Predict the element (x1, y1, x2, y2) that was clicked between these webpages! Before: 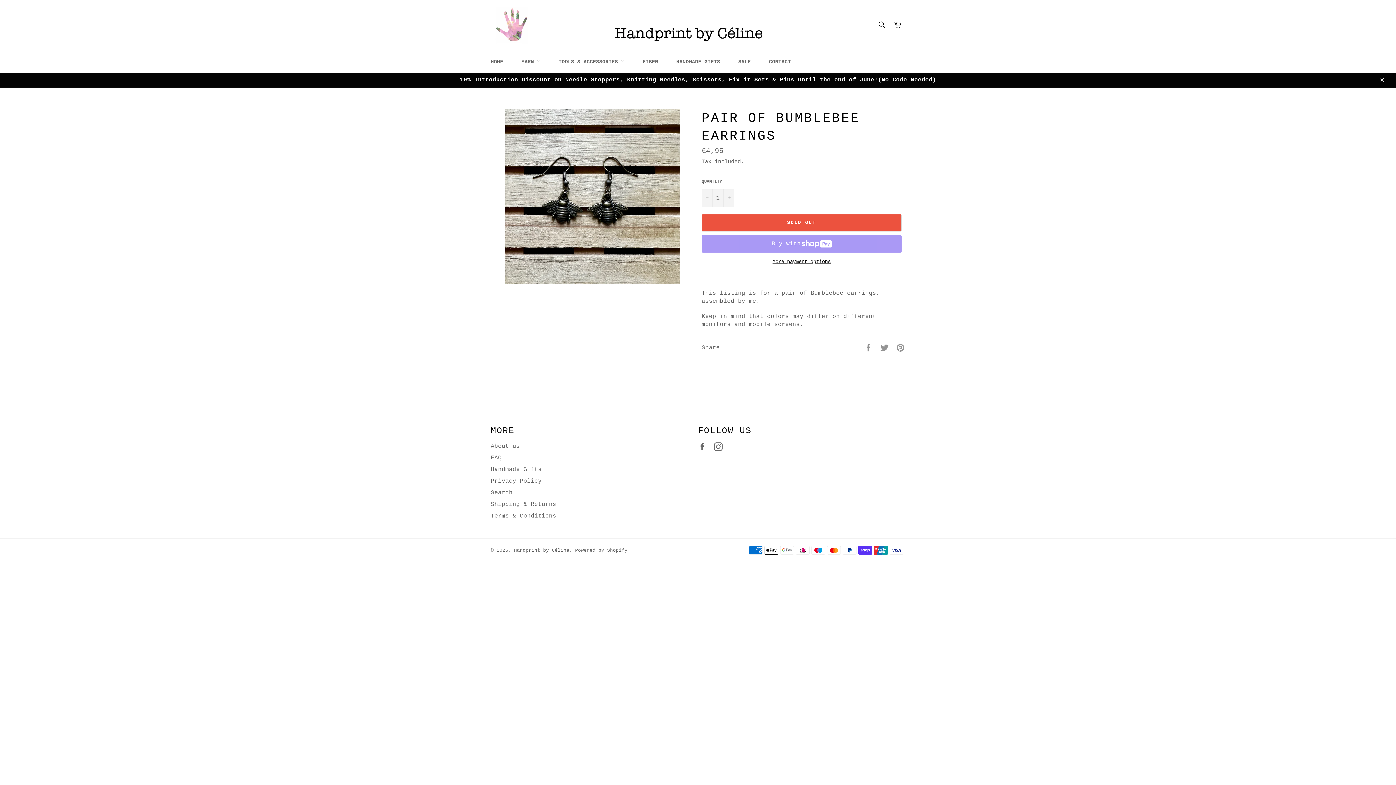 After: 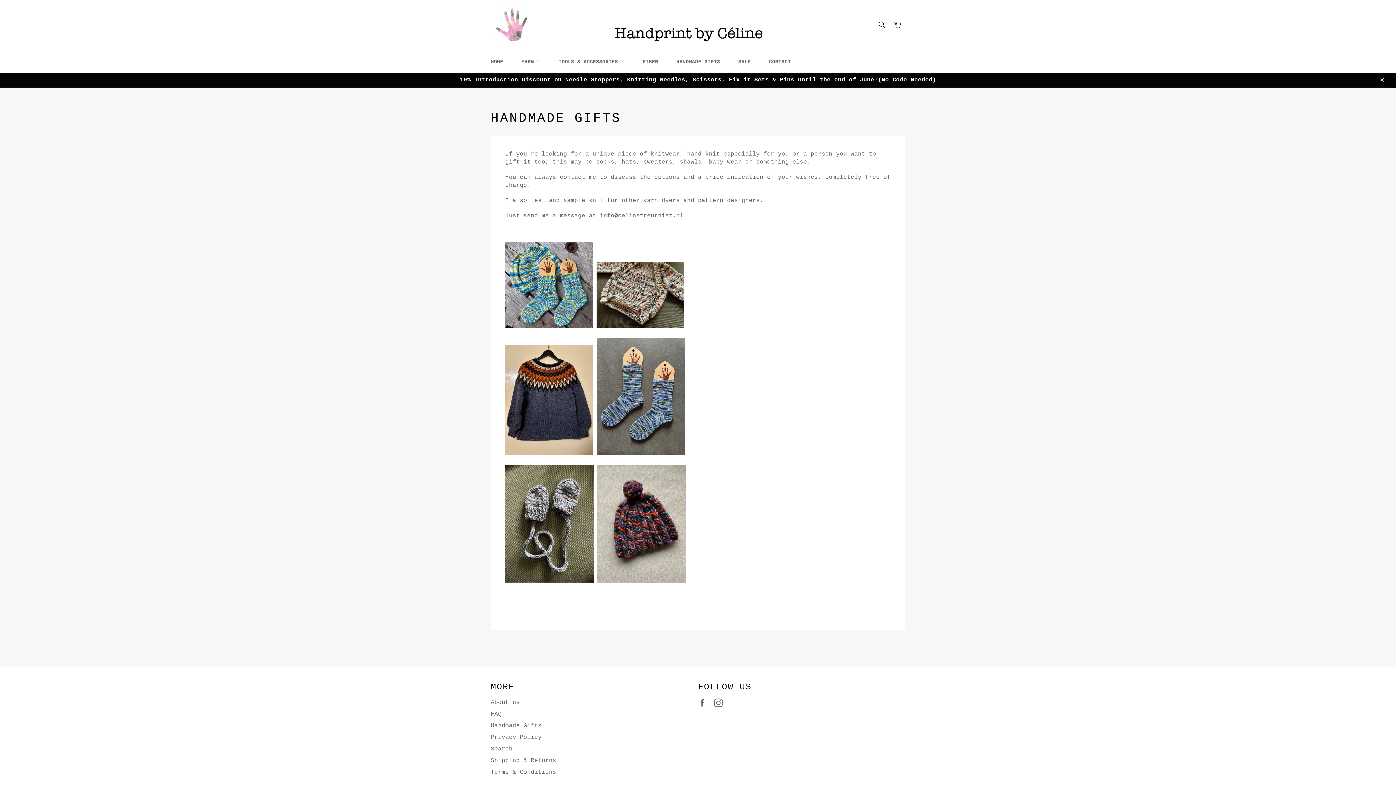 Action: label: Handmade Gifts bbox: (490, 466, 541, 472)